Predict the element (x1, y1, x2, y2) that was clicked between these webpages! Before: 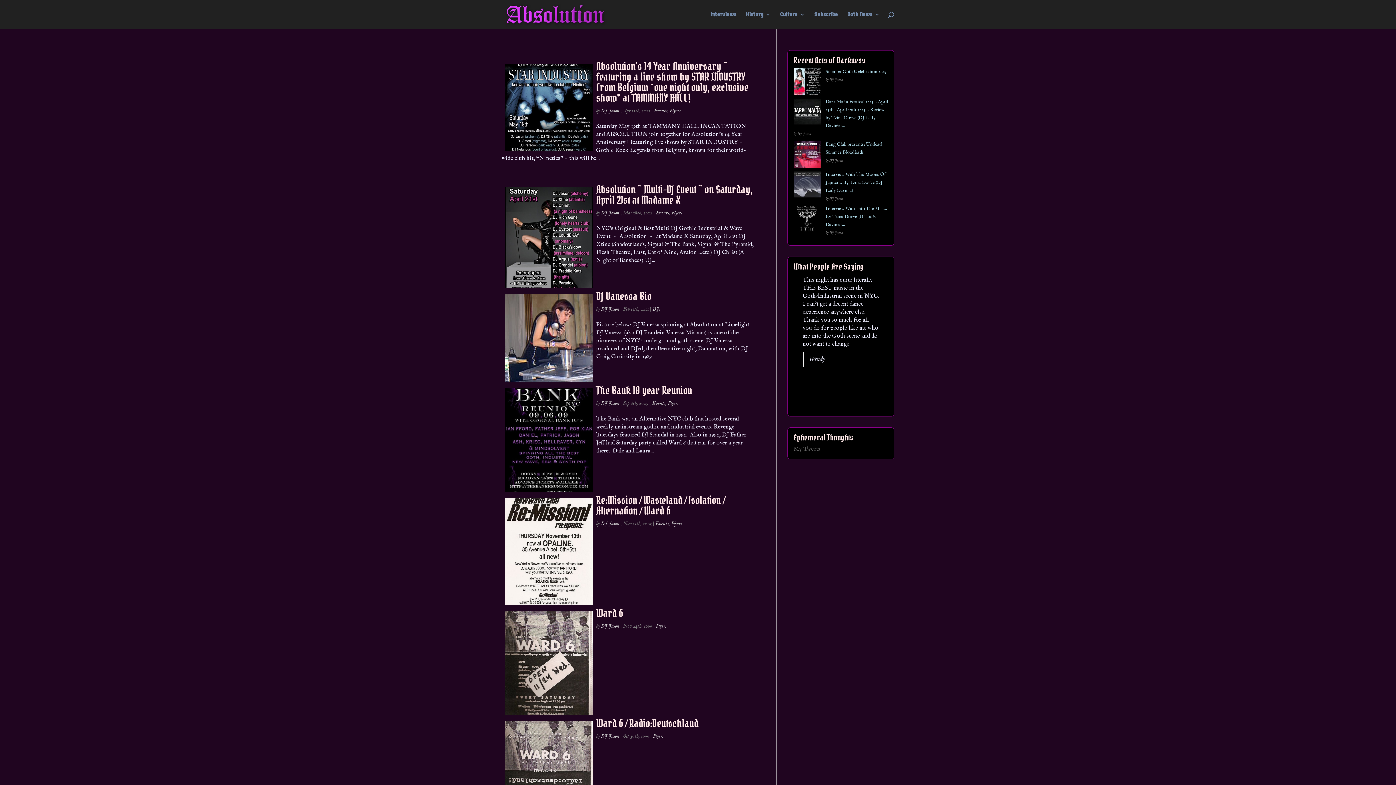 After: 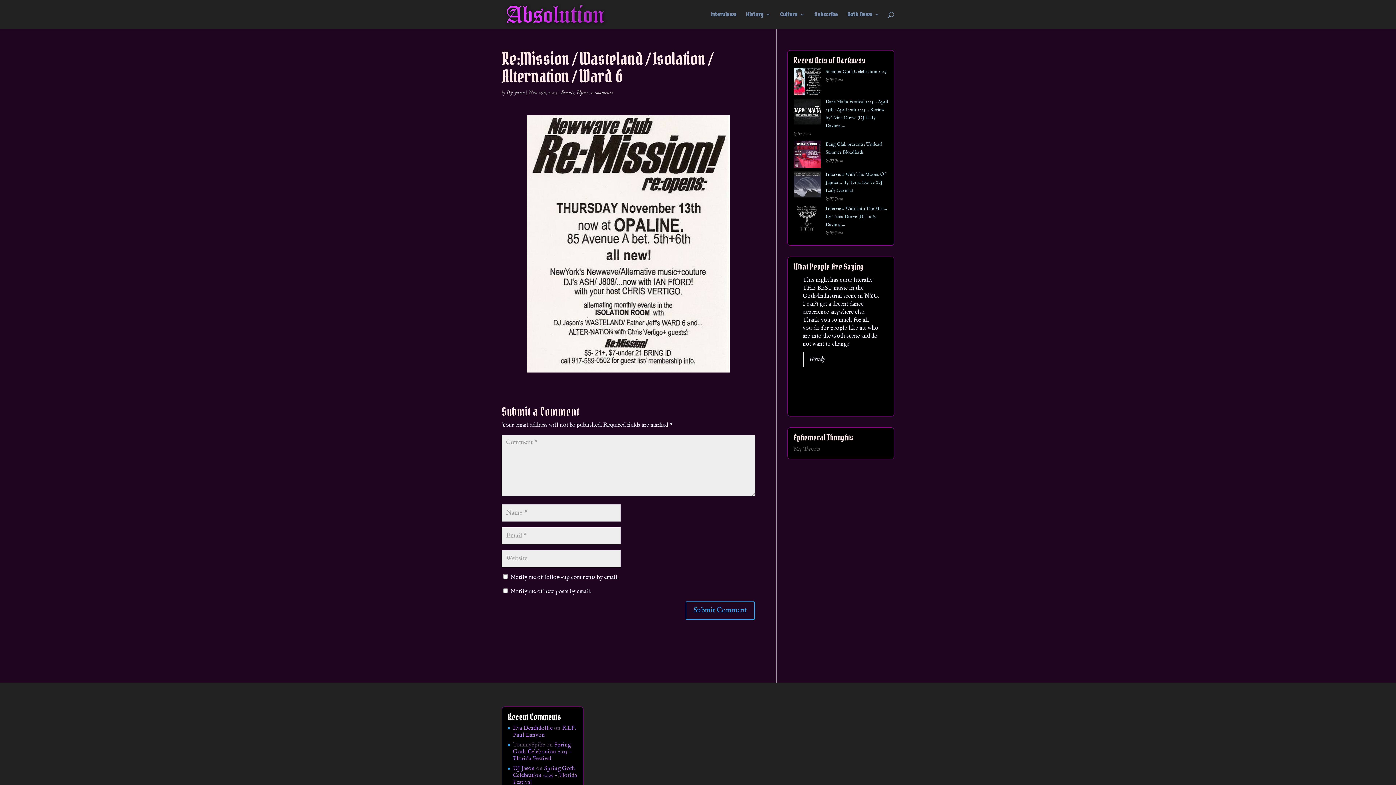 Action: label: Re:Mission / Wasteland / Isolation / Alternation / Ward 6 bbox: (596, 493, 725, 517)